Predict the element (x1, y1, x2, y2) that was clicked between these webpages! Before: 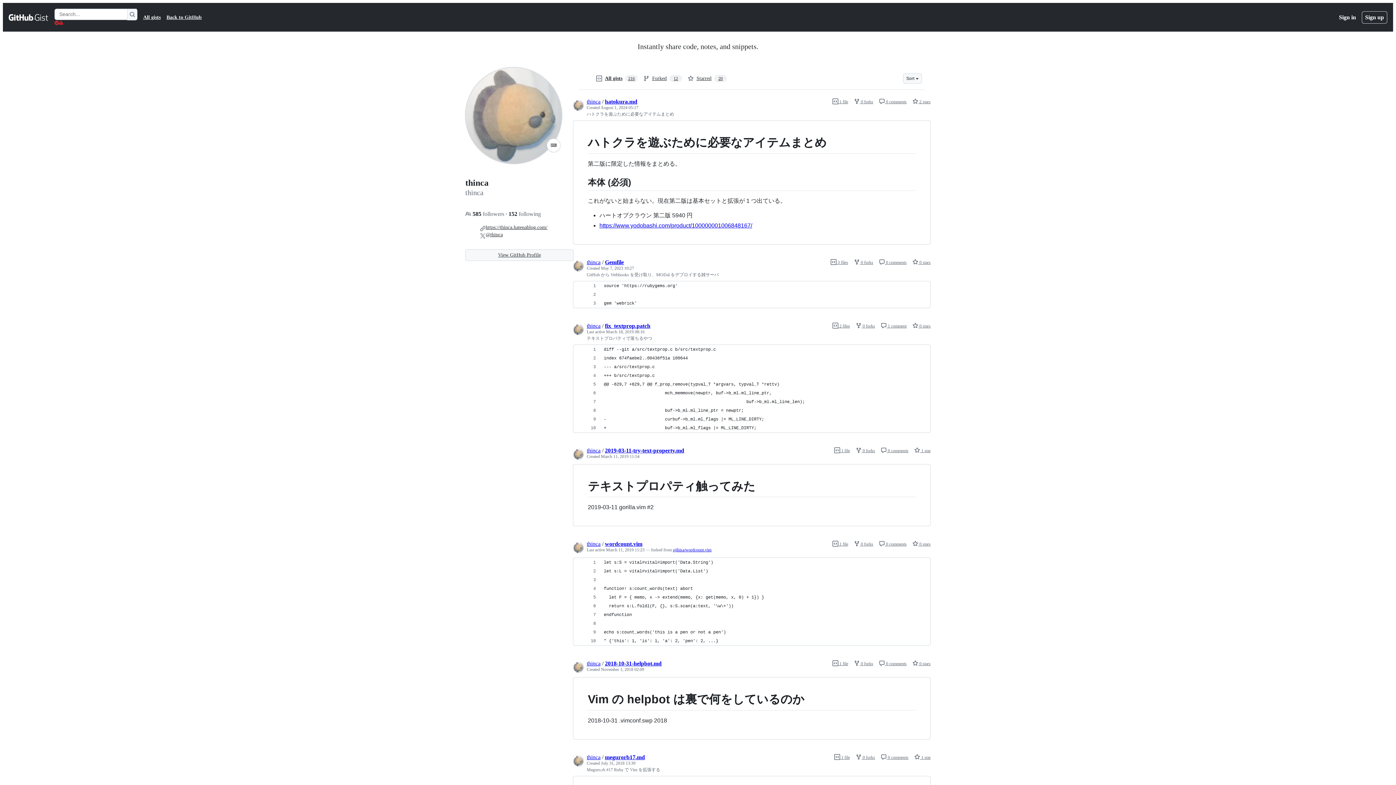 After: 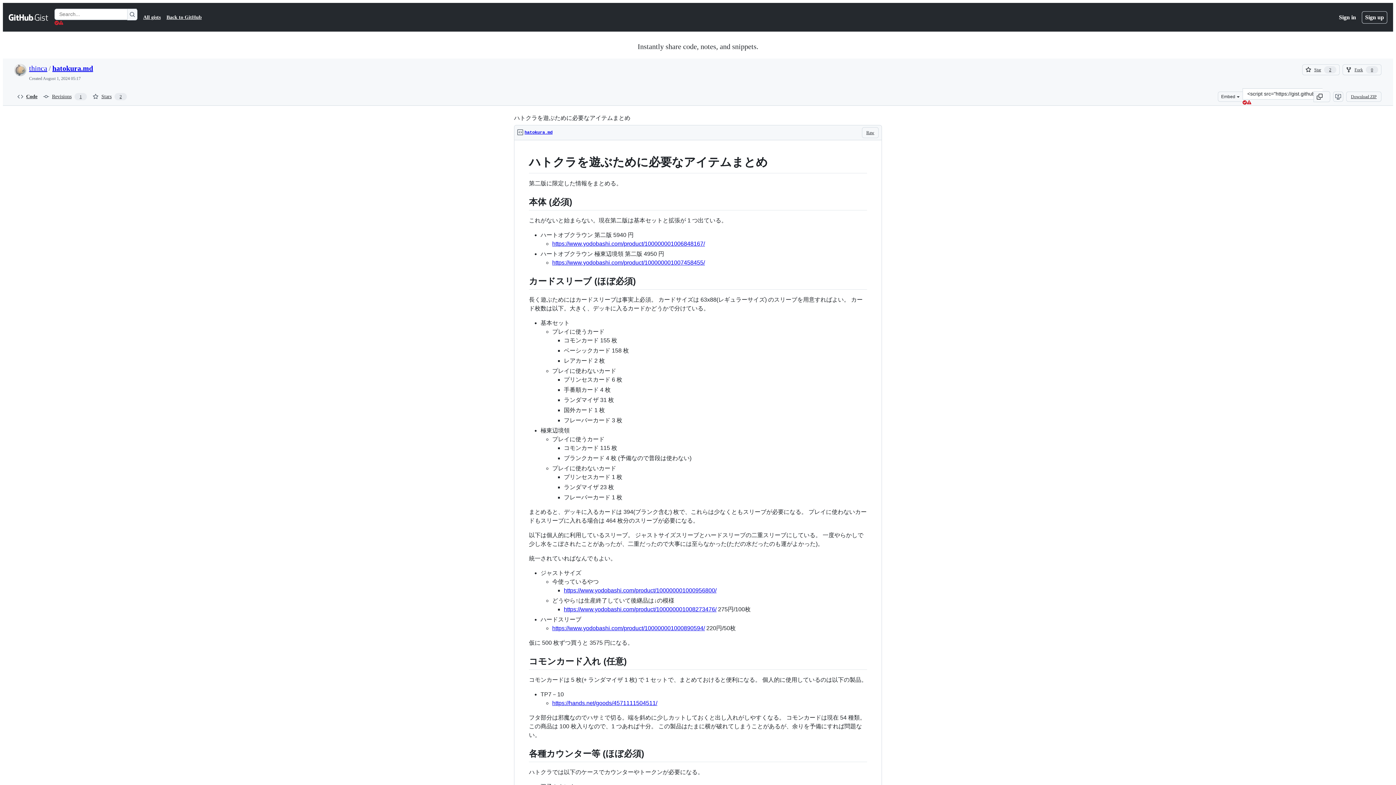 Action: bbox: (832, 99, 848, 104) label:  1 file